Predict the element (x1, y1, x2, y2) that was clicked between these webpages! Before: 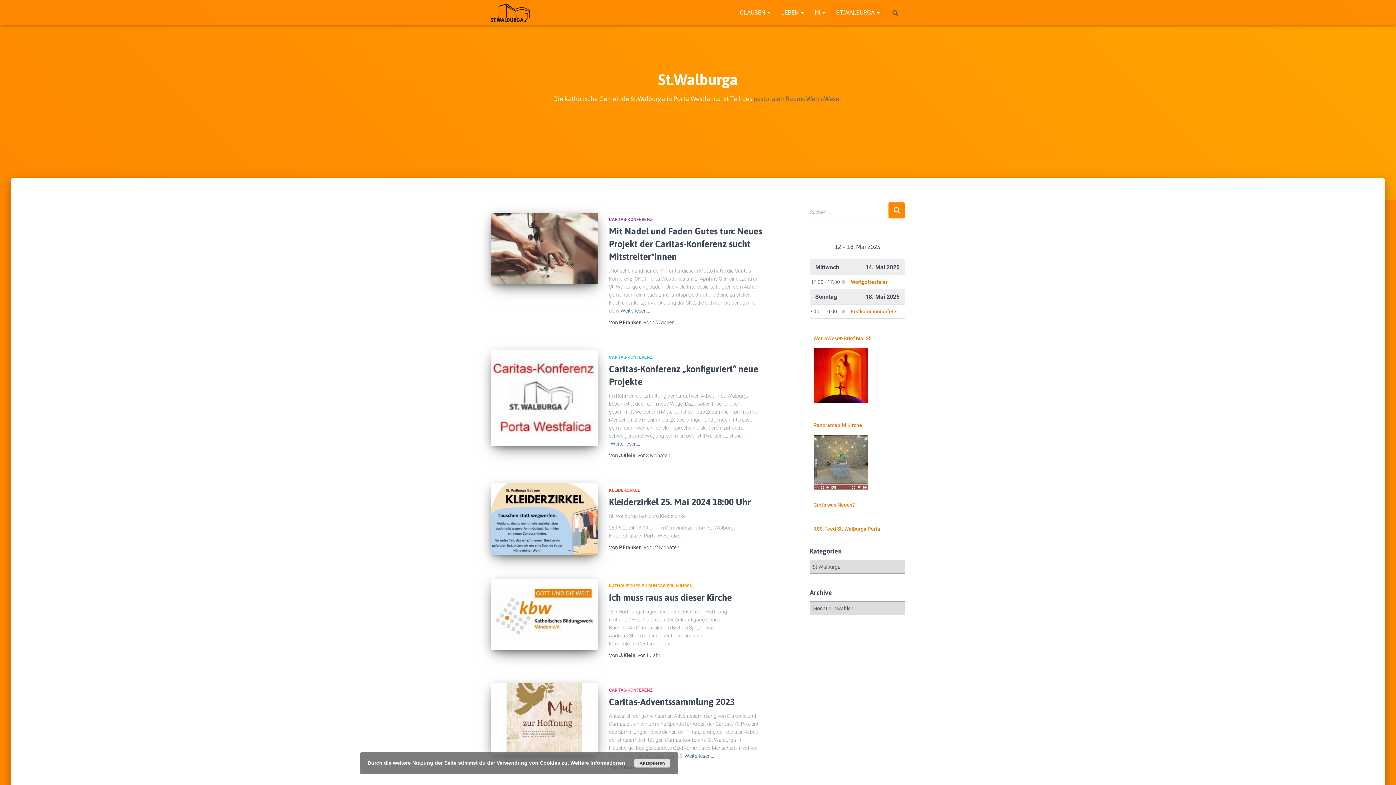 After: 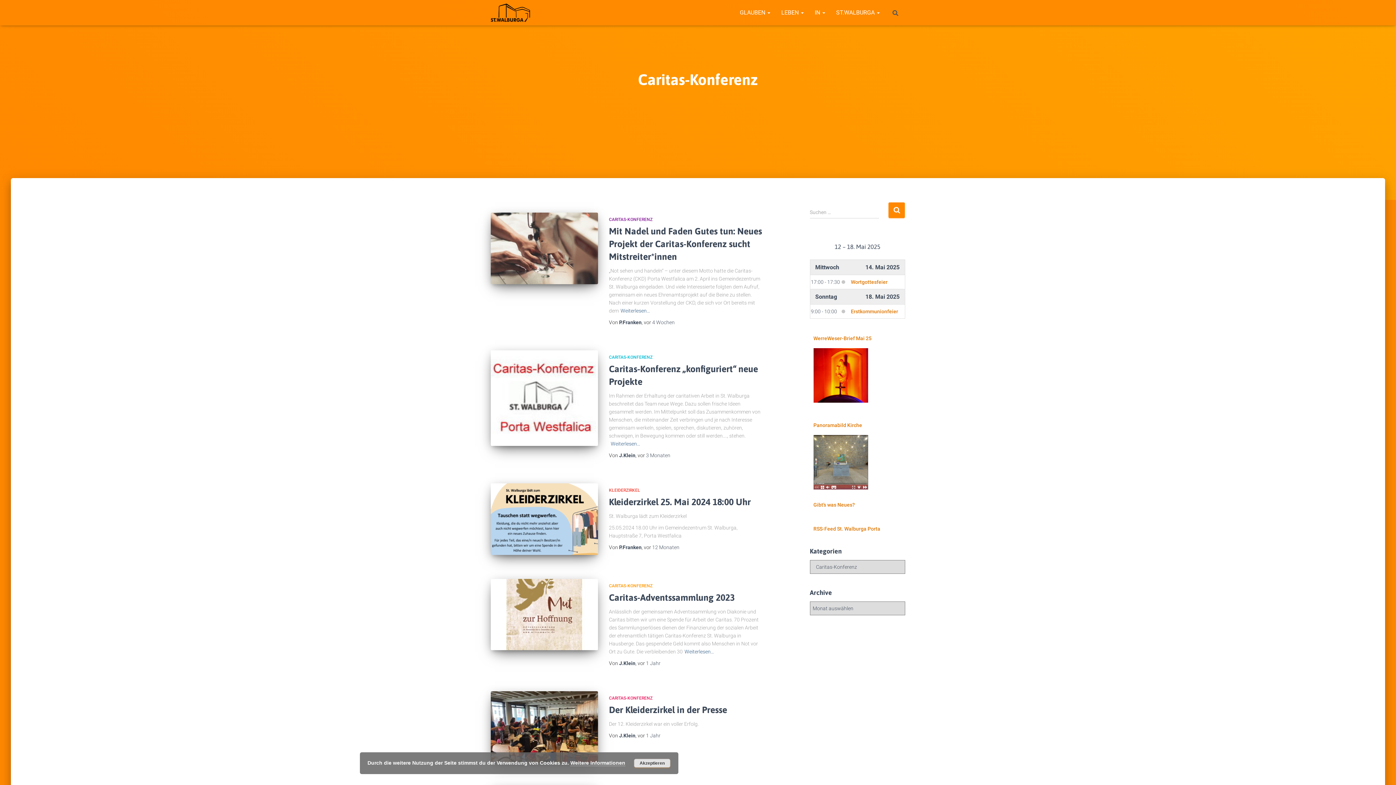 Action: label: CARITAS-KONFERENZ bbox: (609, 687, 652, 692)